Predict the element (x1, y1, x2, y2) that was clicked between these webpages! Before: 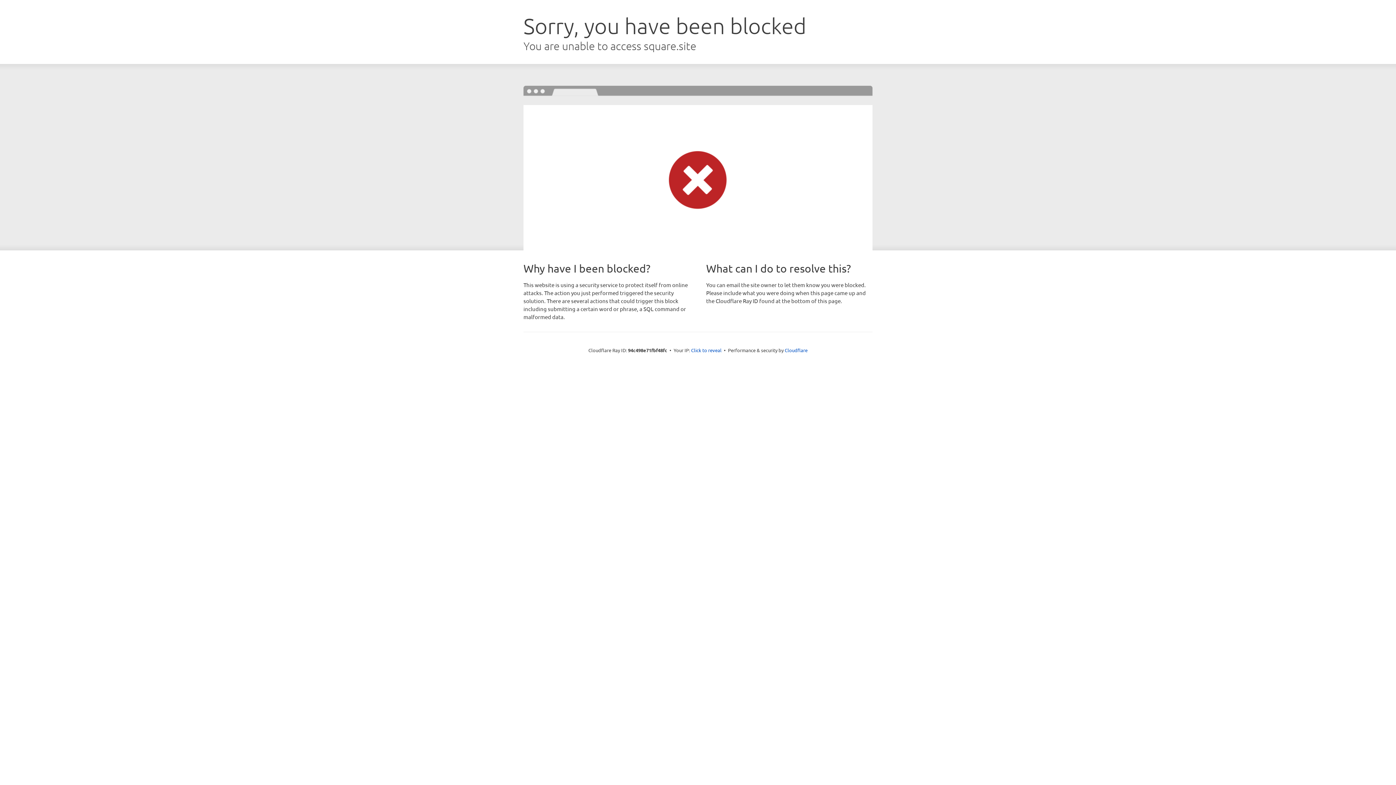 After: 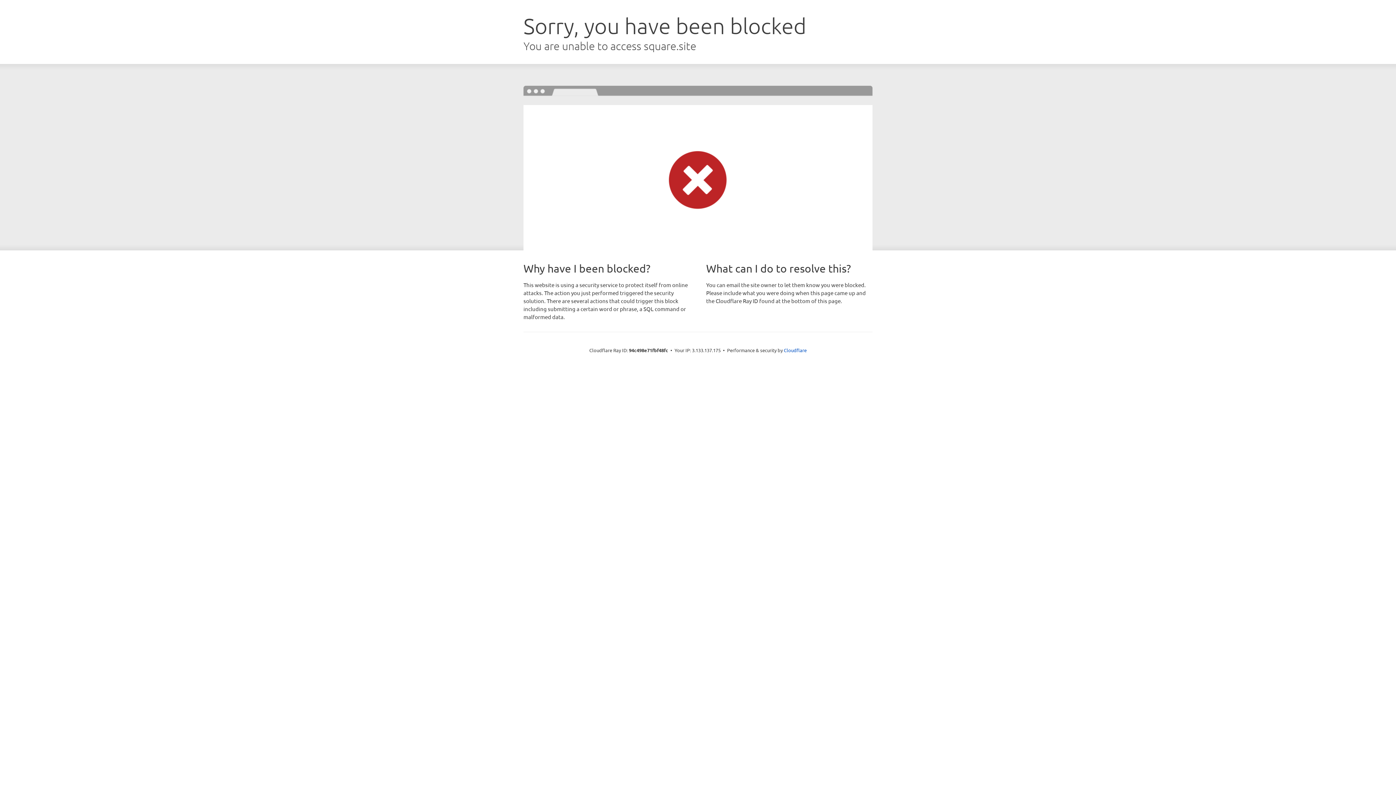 Action: label: Click to reveal bbox: (691, 346, 721, 353)